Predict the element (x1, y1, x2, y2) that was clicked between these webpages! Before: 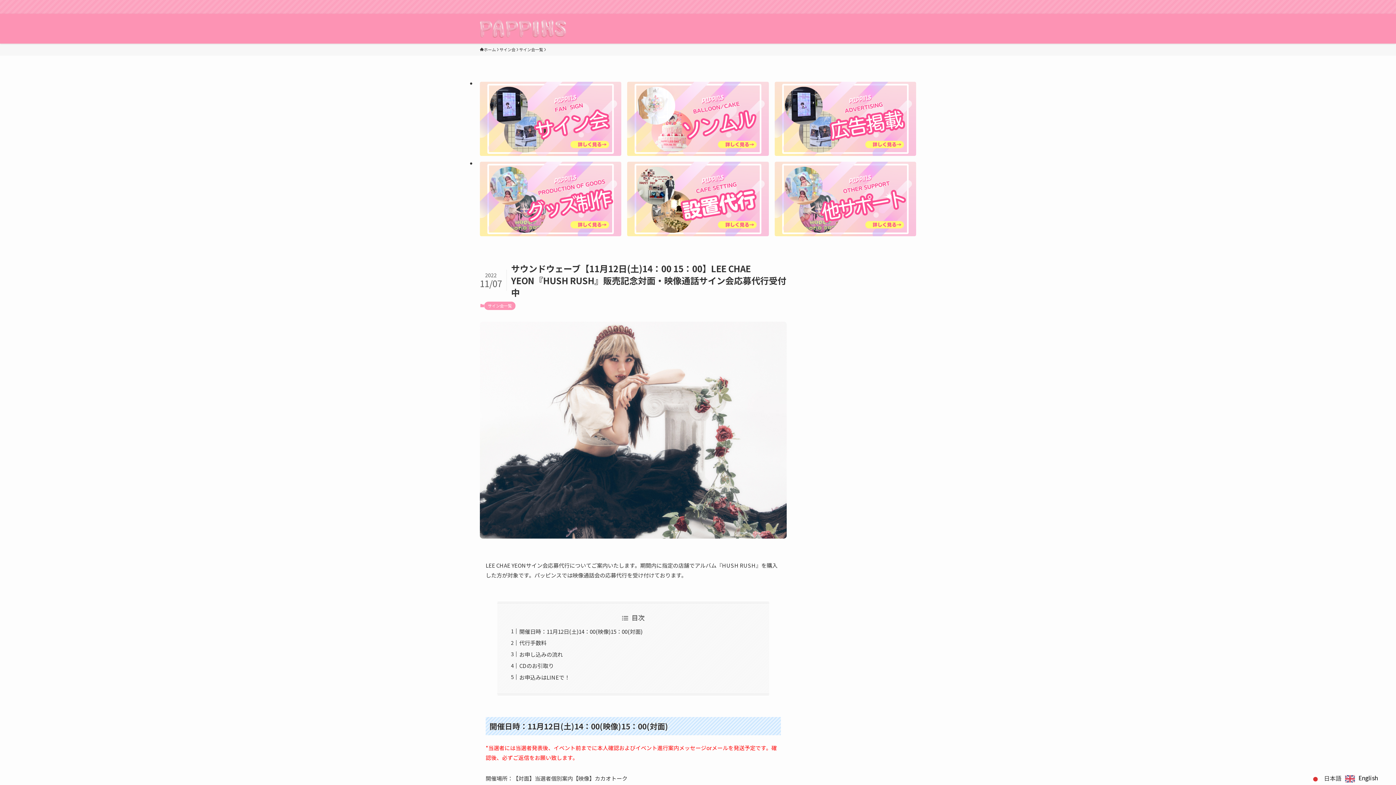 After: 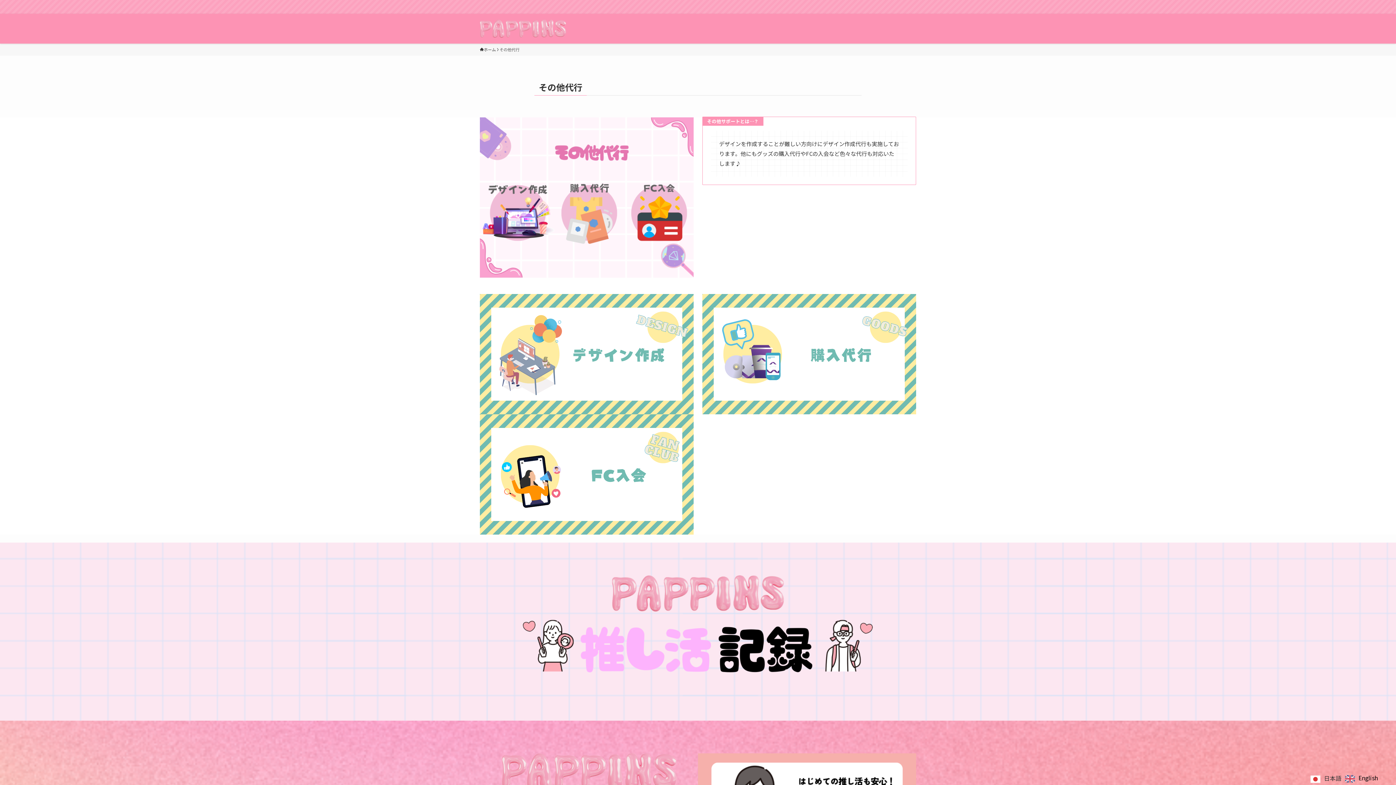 Action: bbox: (774, 161, 916, 236)